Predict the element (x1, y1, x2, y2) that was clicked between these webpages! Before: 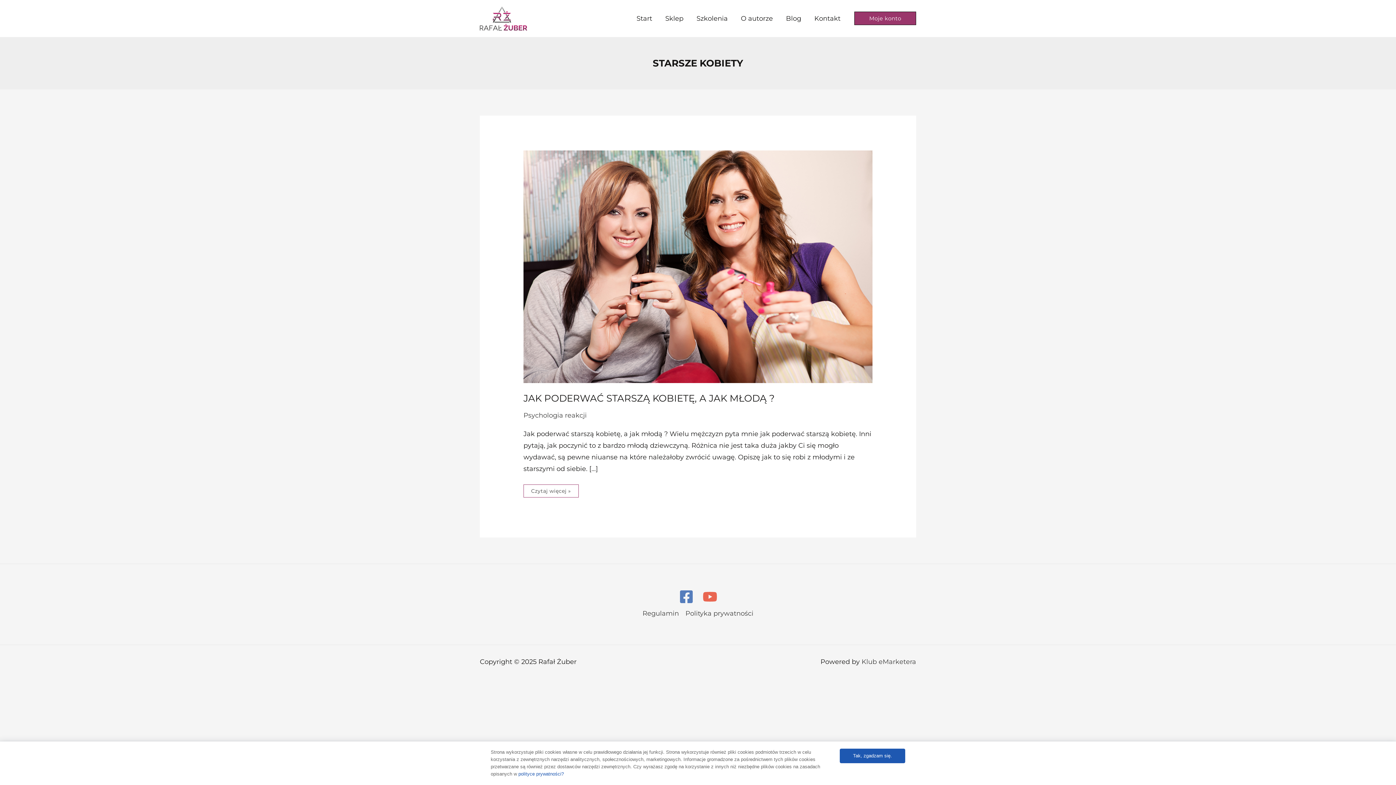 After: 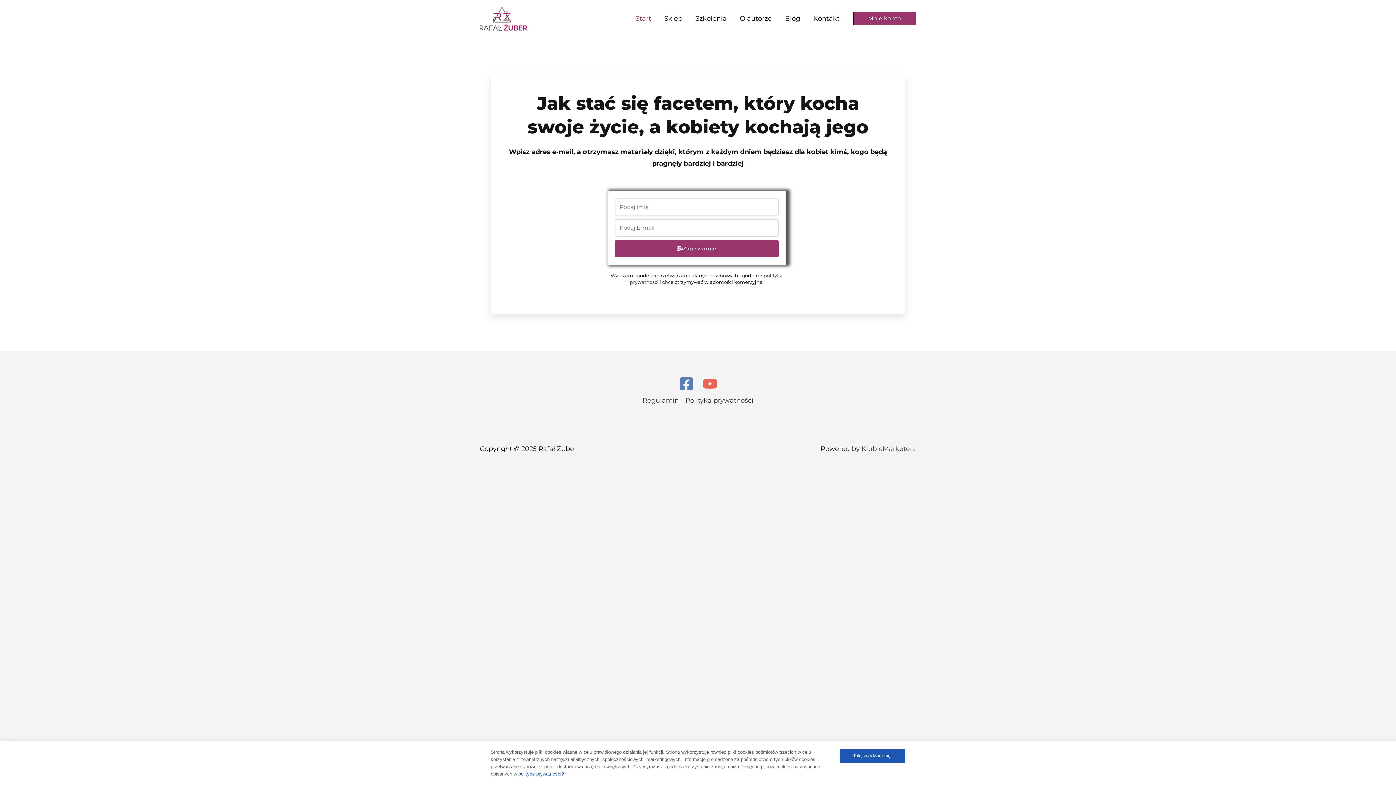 Action: bbox: (480, 14, 527, 22)